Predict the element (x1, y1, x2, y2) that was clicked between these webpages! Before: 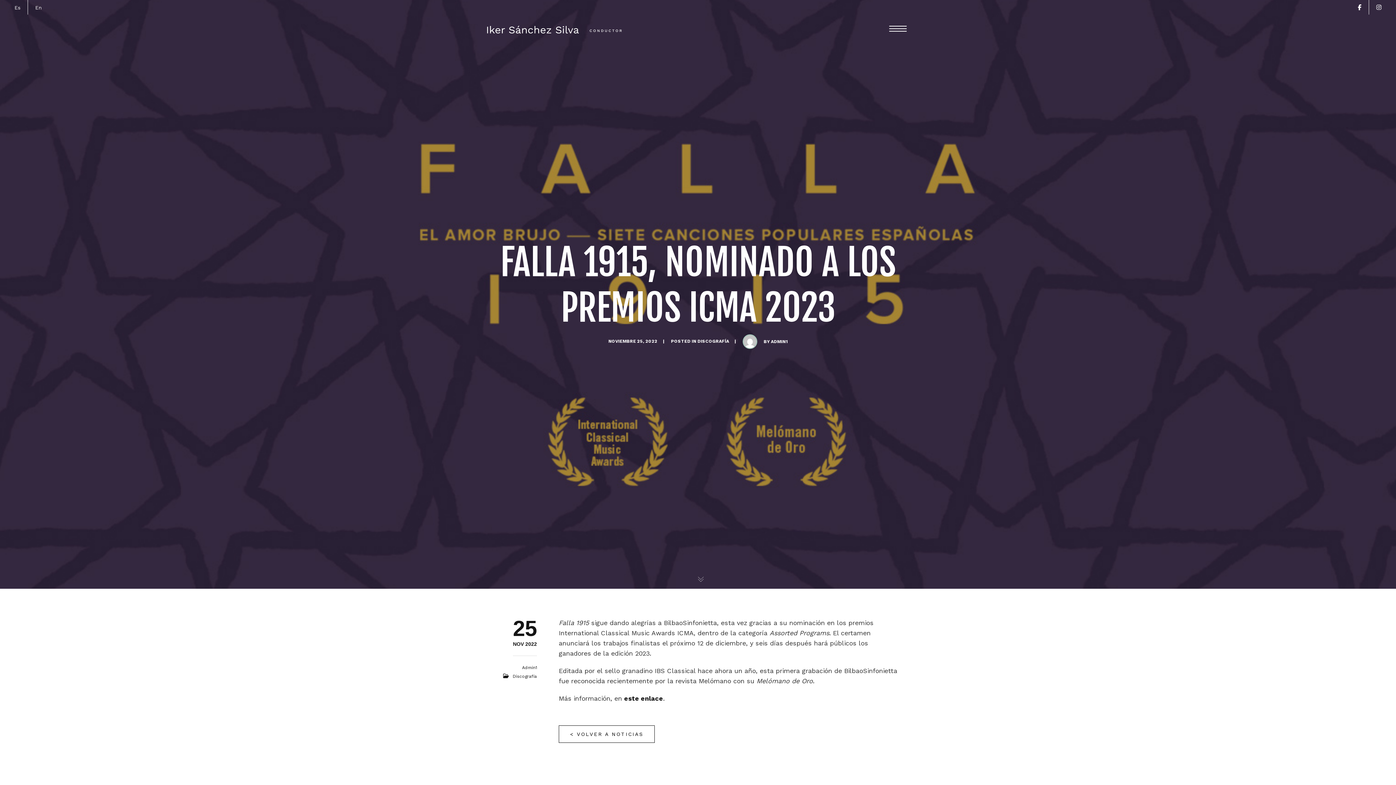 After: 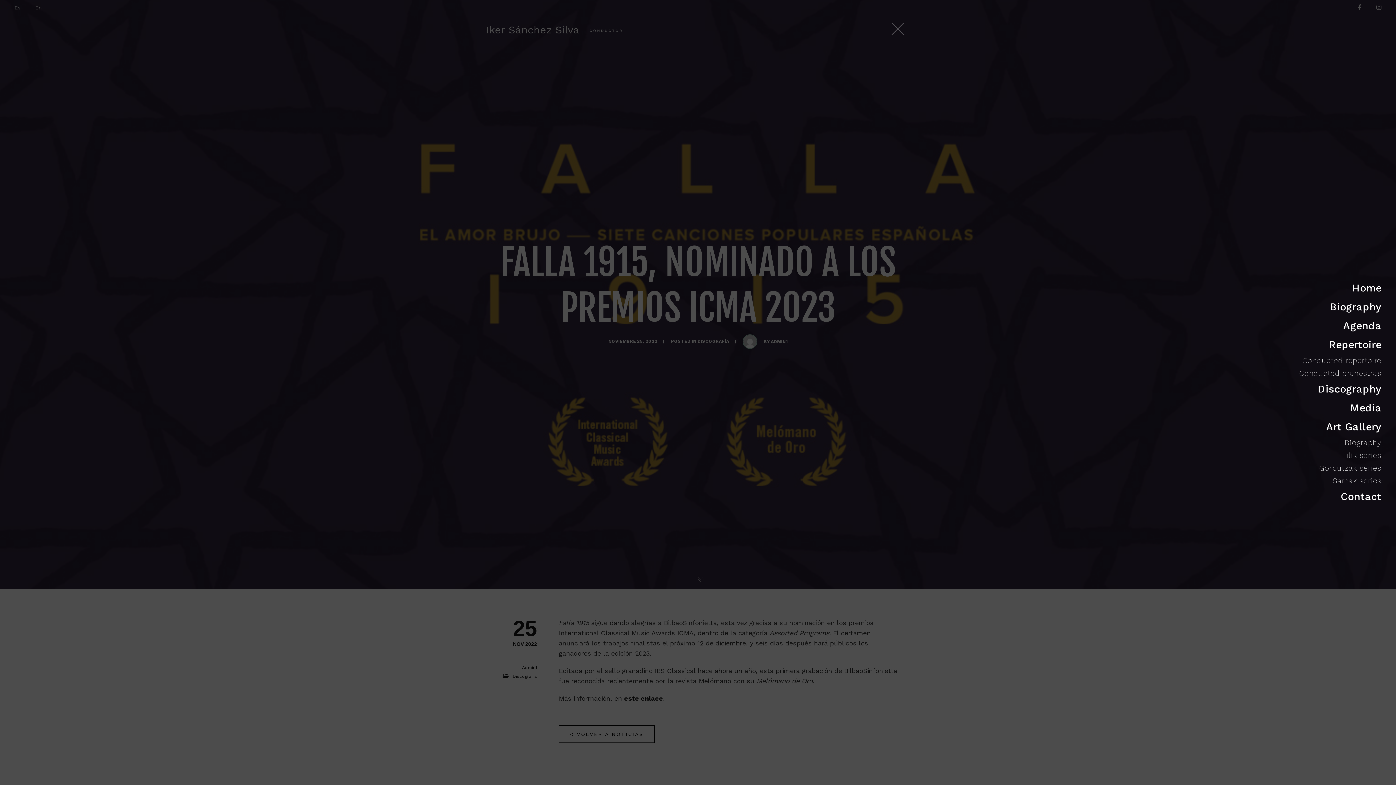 Action: bbox: (887, 23, 909, 34)